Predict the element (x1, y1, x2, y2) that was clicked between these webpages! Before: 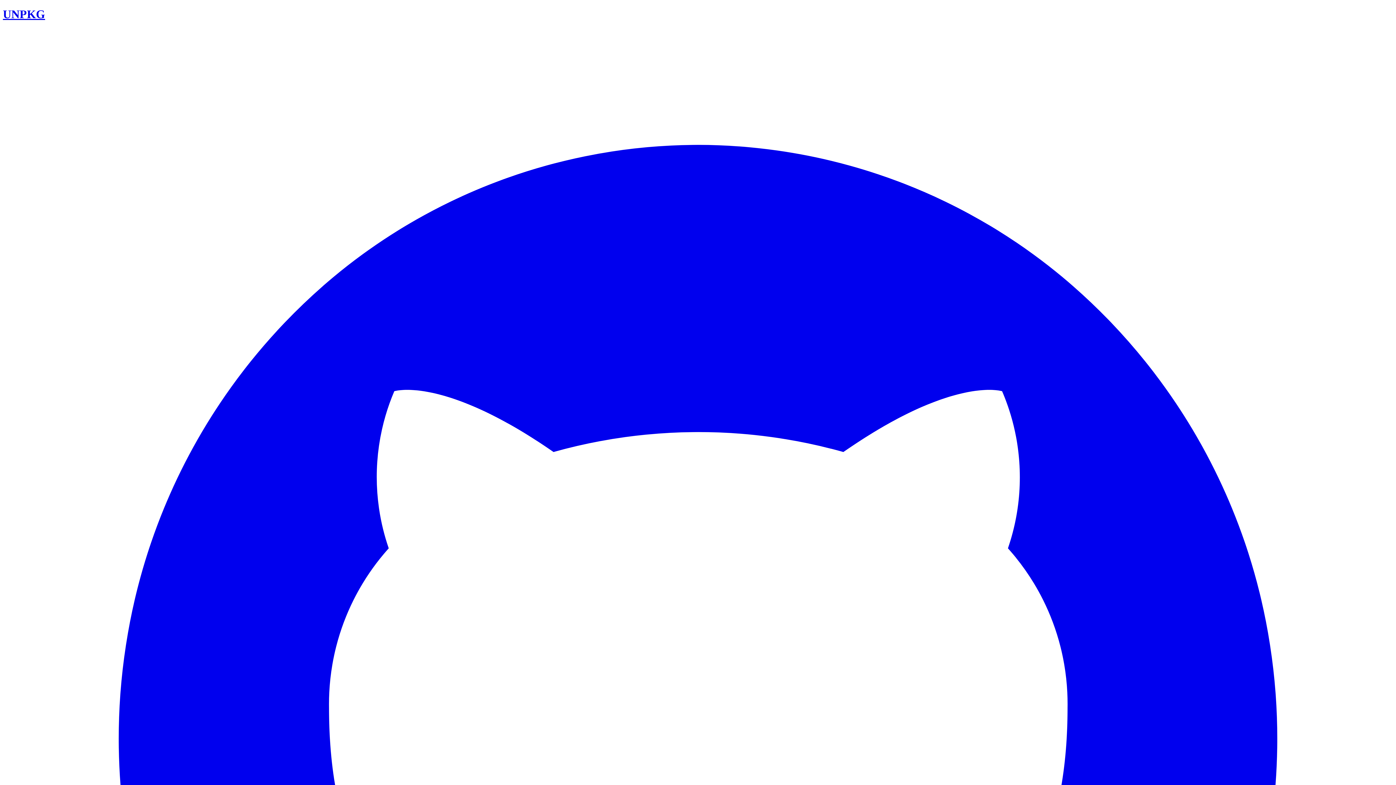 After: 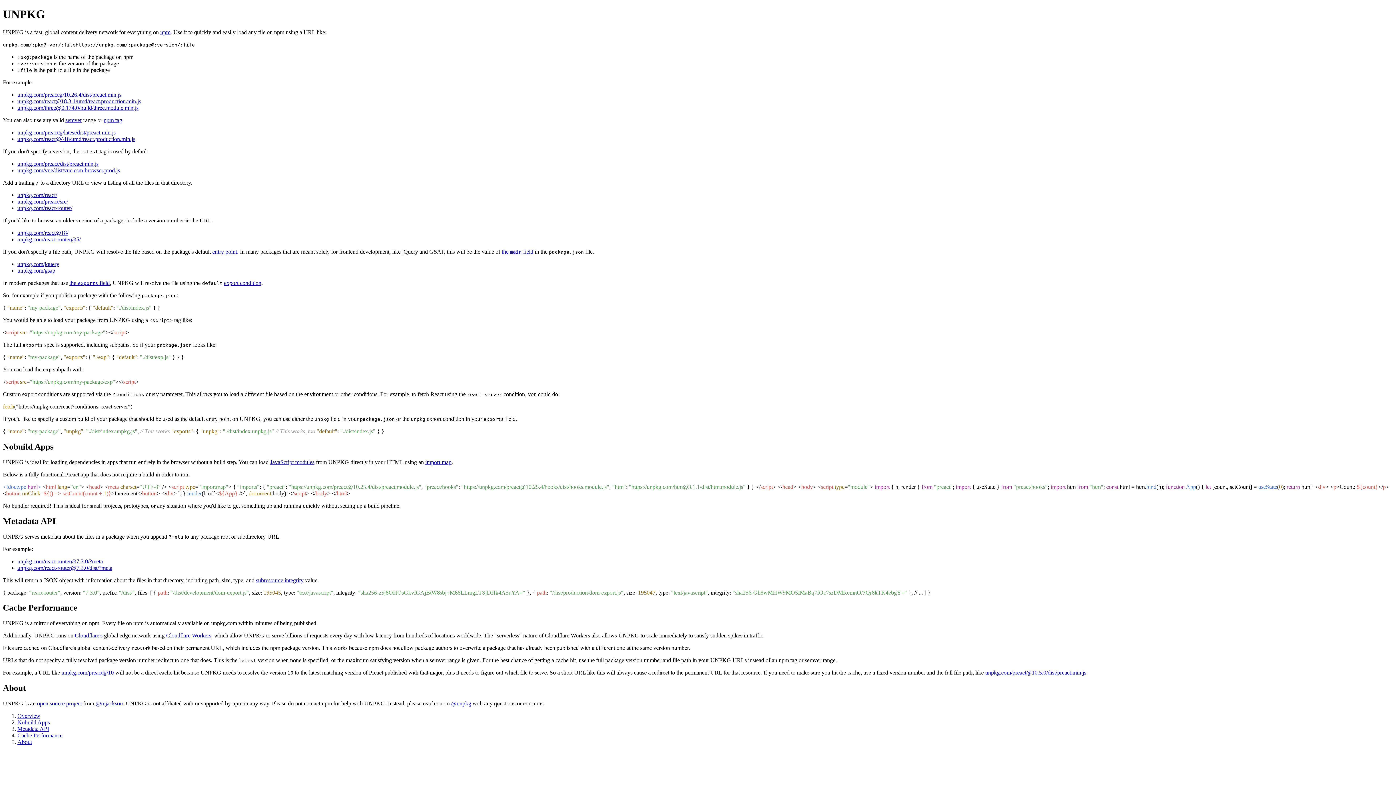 Action: bbox: (2, 7, 45, 20) label: UNPKG